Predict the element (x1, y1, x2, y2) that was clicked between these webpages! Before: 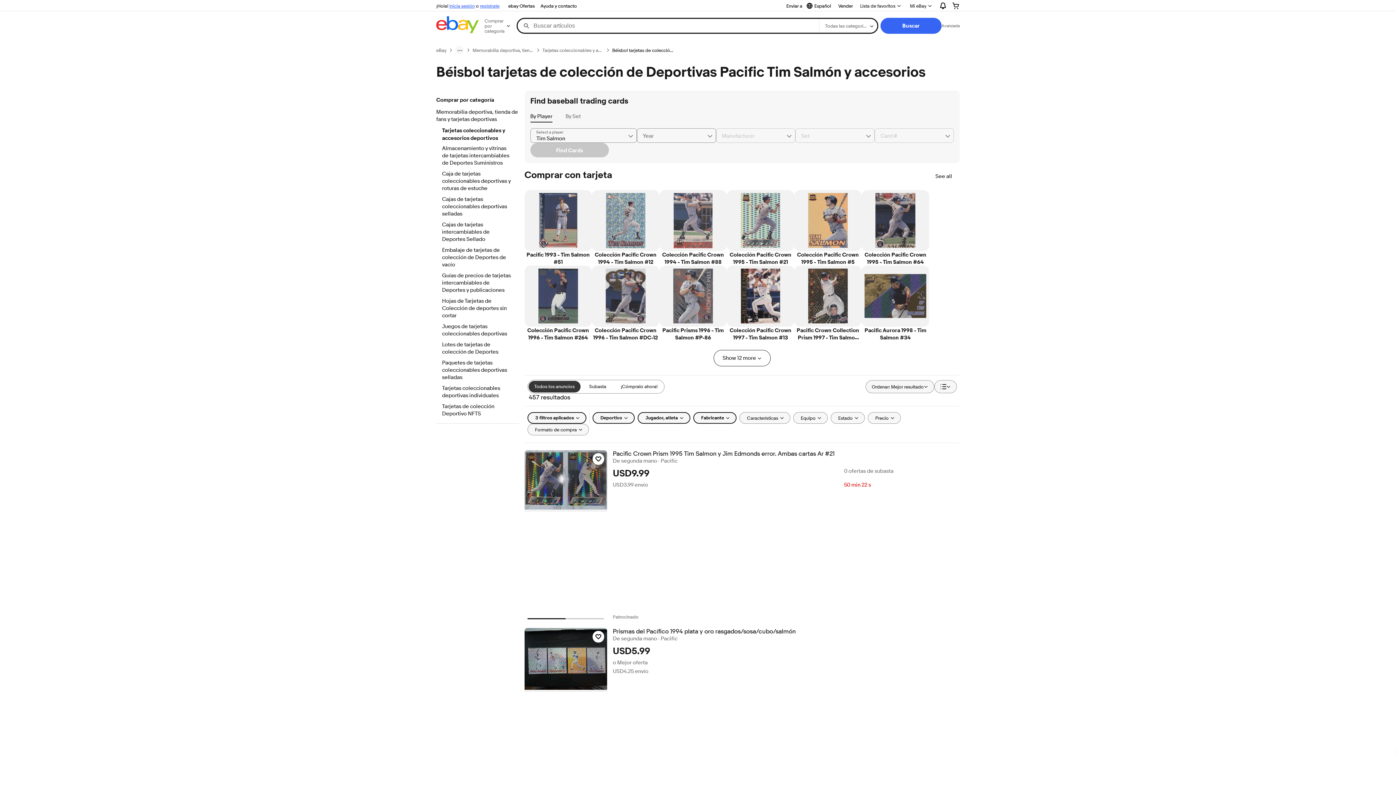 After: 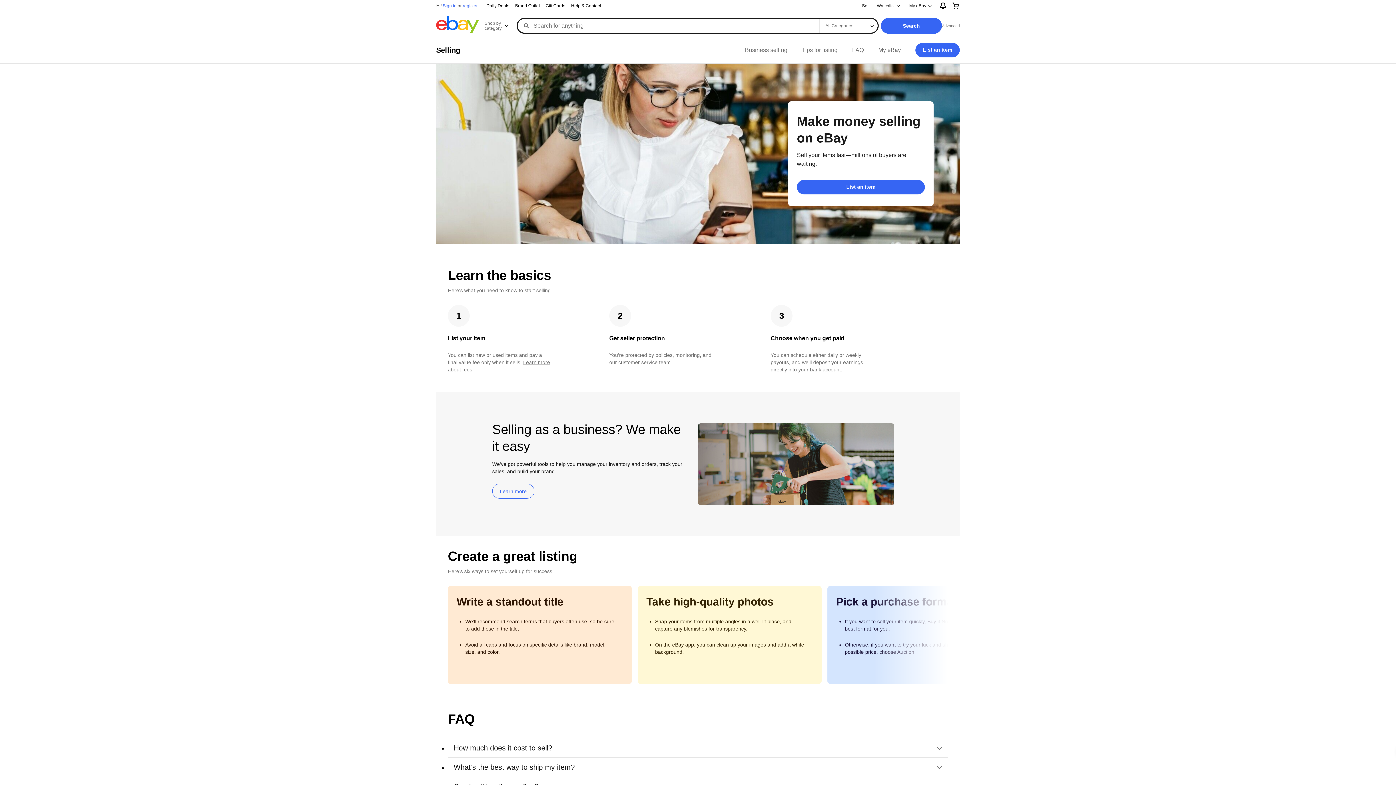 Action: label: Vender bbox: (835, 1, 856, 10)